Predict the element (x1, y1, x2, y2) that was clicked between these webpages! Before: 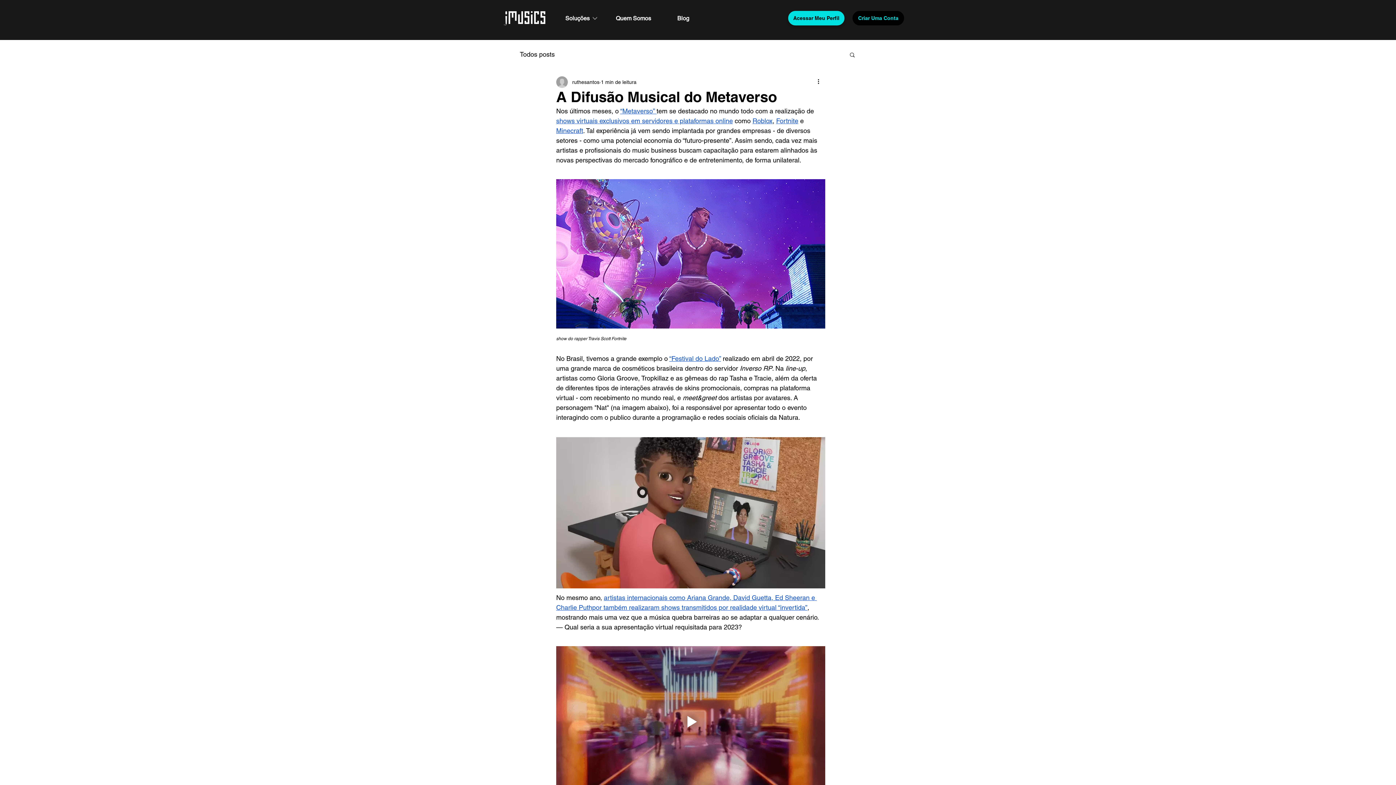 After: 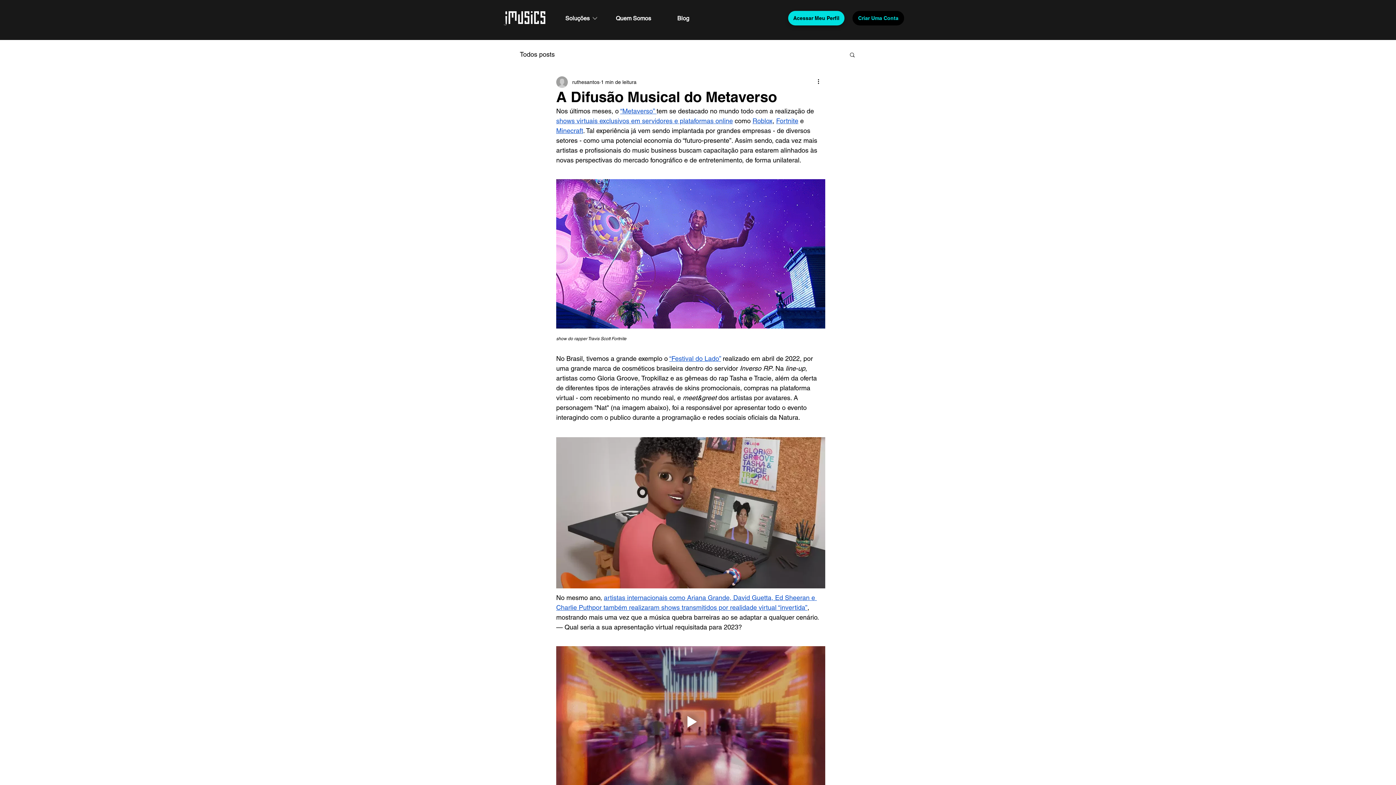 Action: bbox: (752, 117, 772, 124) label: Roblox